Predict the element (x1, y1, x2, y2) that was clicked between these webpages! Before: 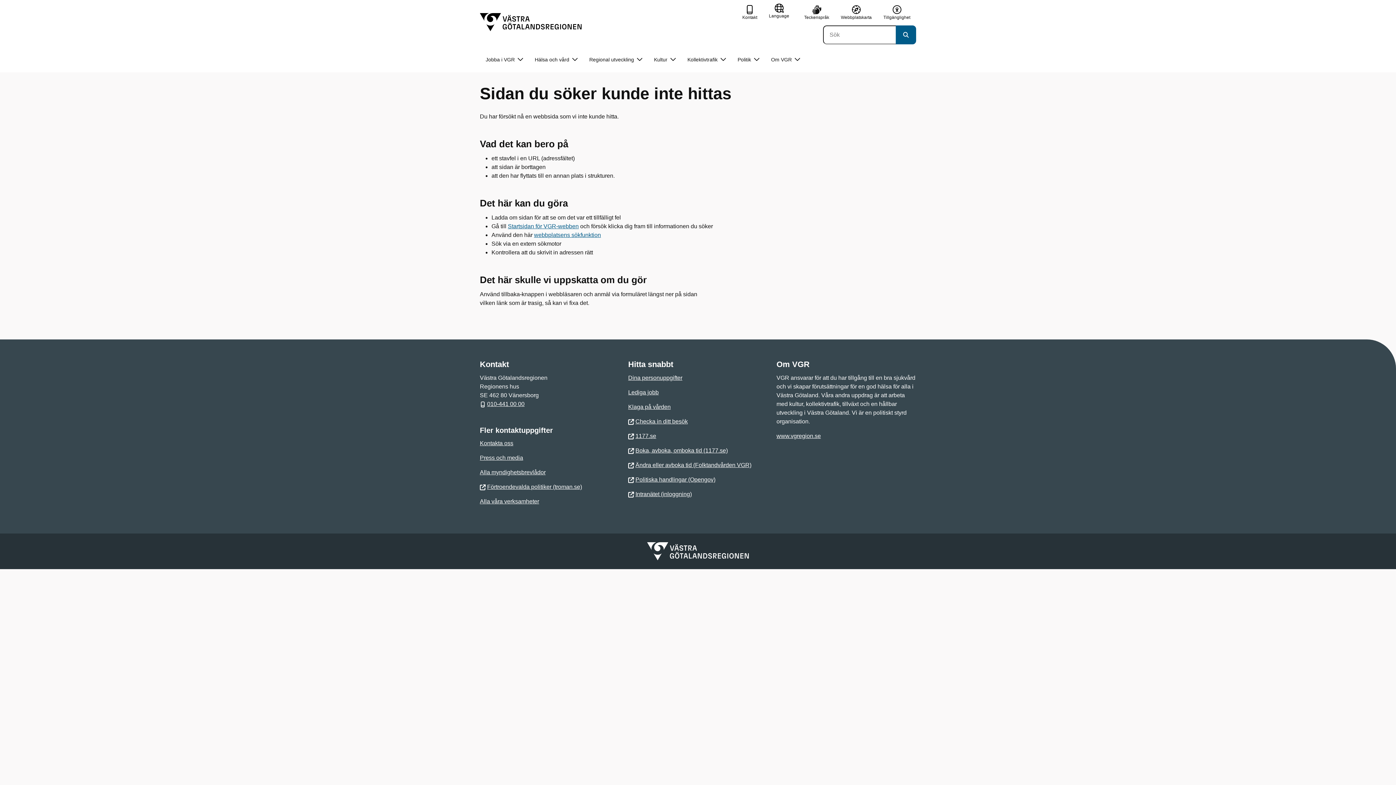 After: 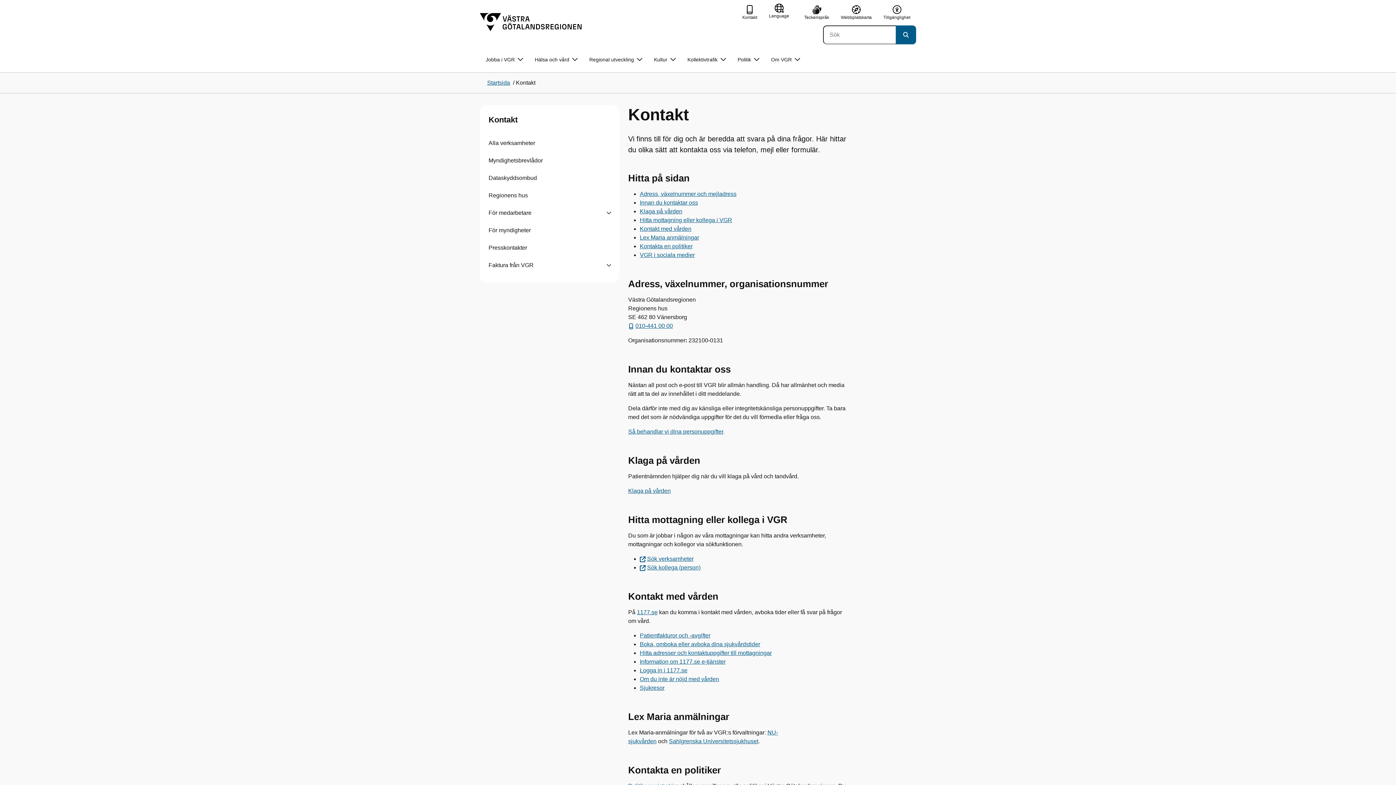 Action: label: Kontakt bbox: (742, 4, 757, 20)